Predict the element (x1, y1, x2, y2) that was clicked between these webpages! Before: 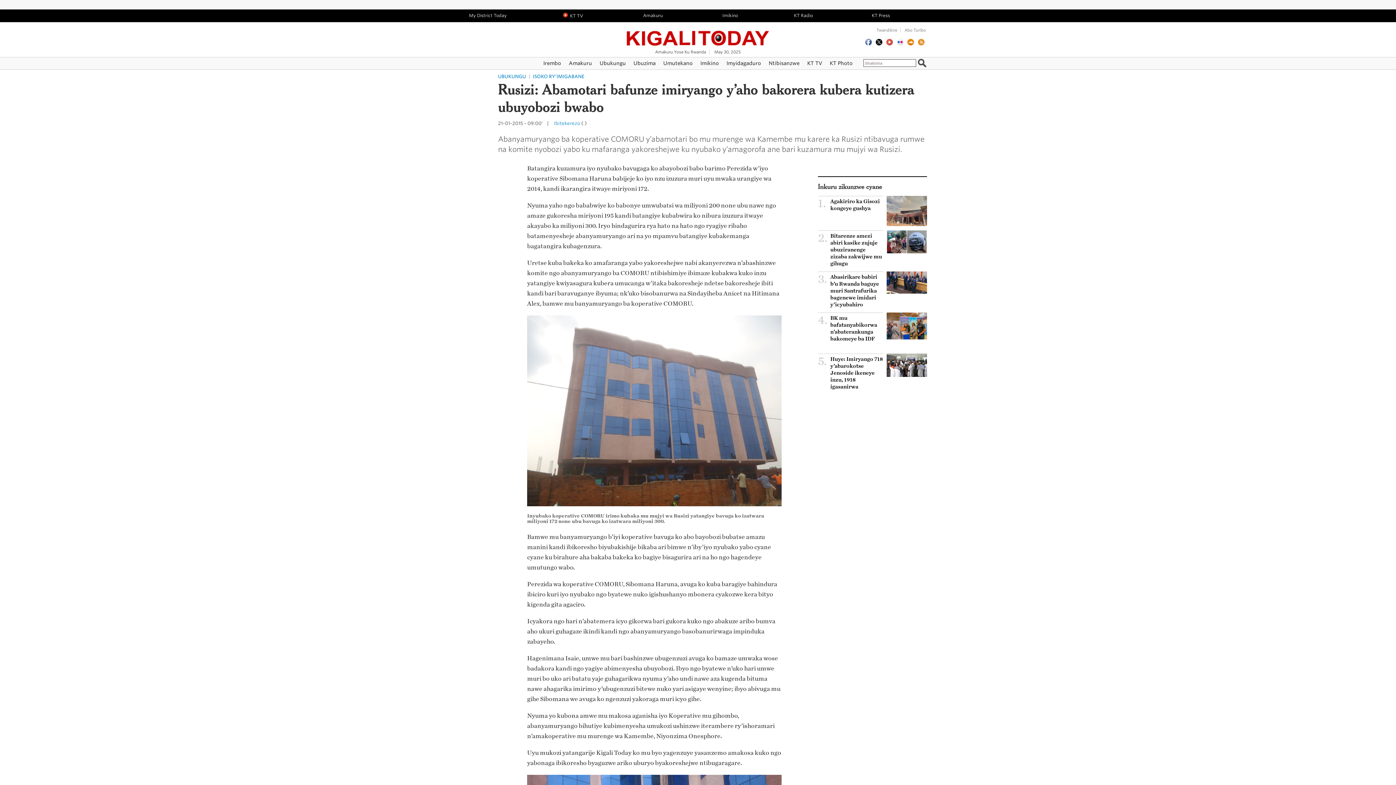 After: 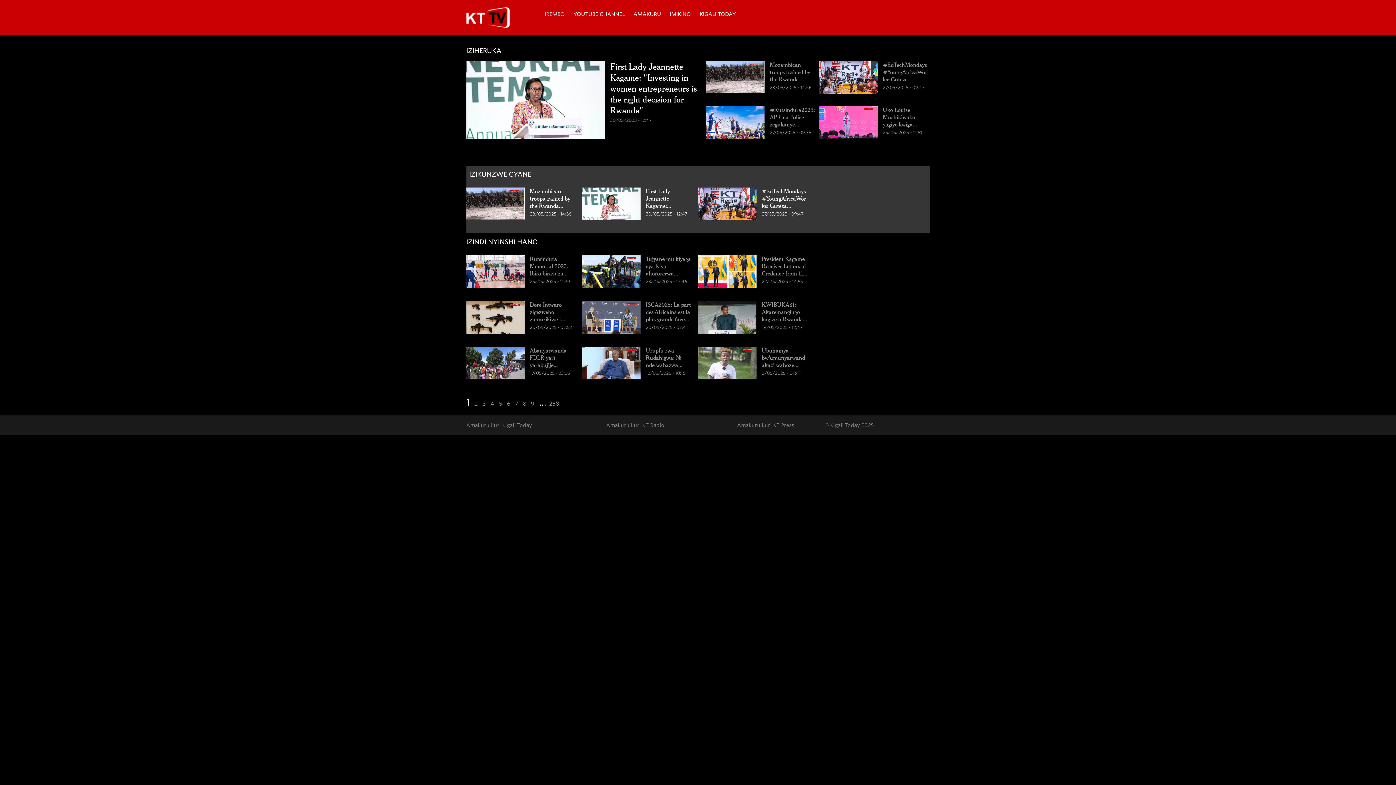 Action: label: KT TV bbox: (804, 90, 825, 103)